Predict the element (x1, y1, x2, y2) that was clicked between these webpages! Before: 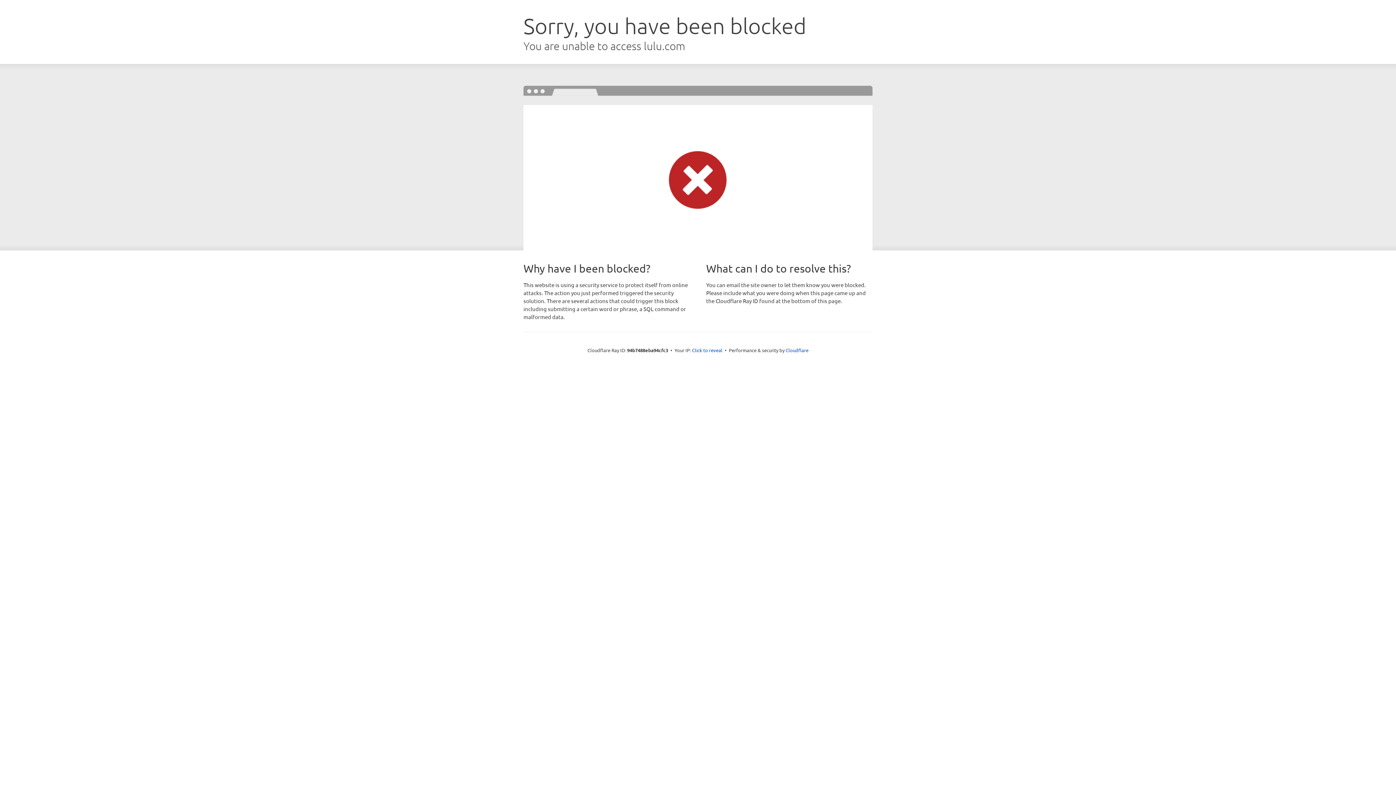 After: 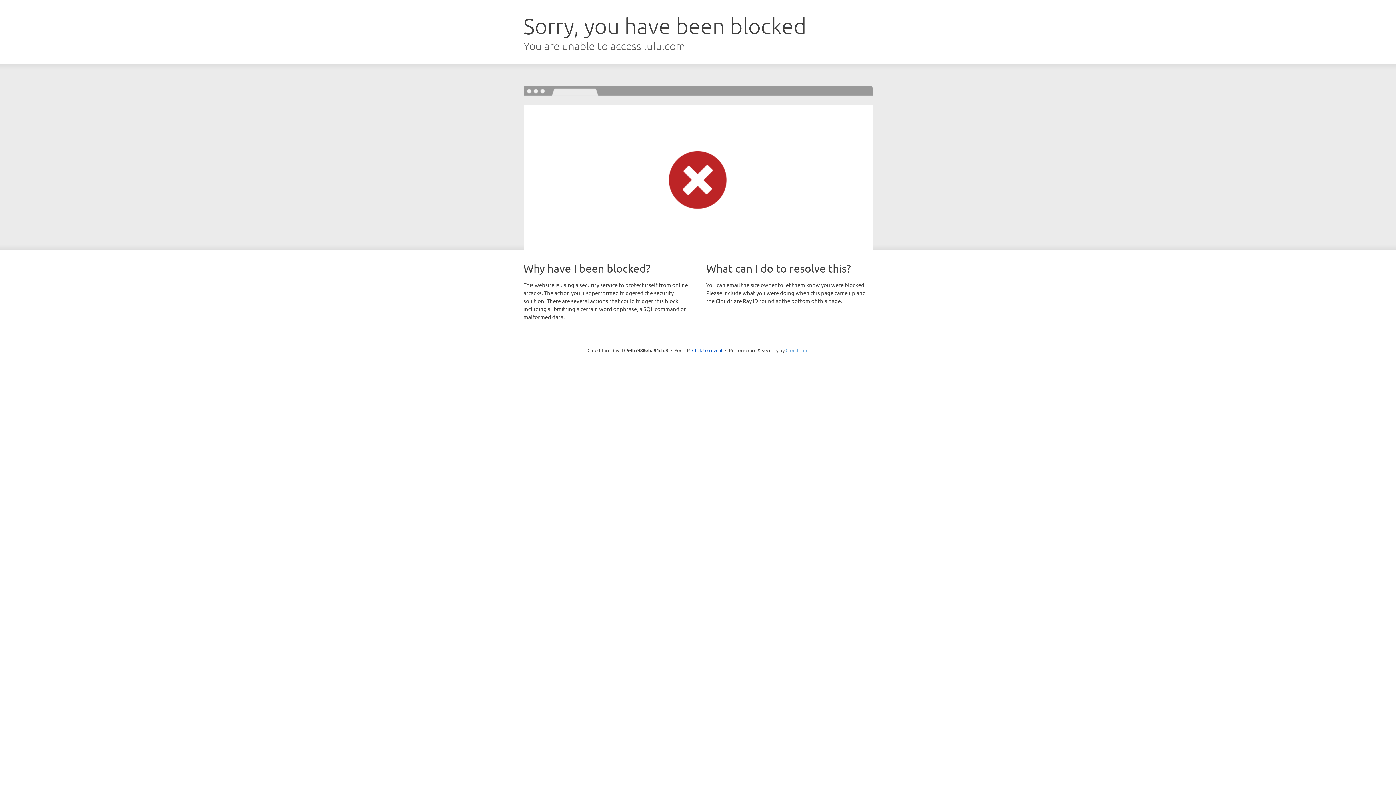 Action: label: Cloudflare bbox: (785, 347, 808, 353)